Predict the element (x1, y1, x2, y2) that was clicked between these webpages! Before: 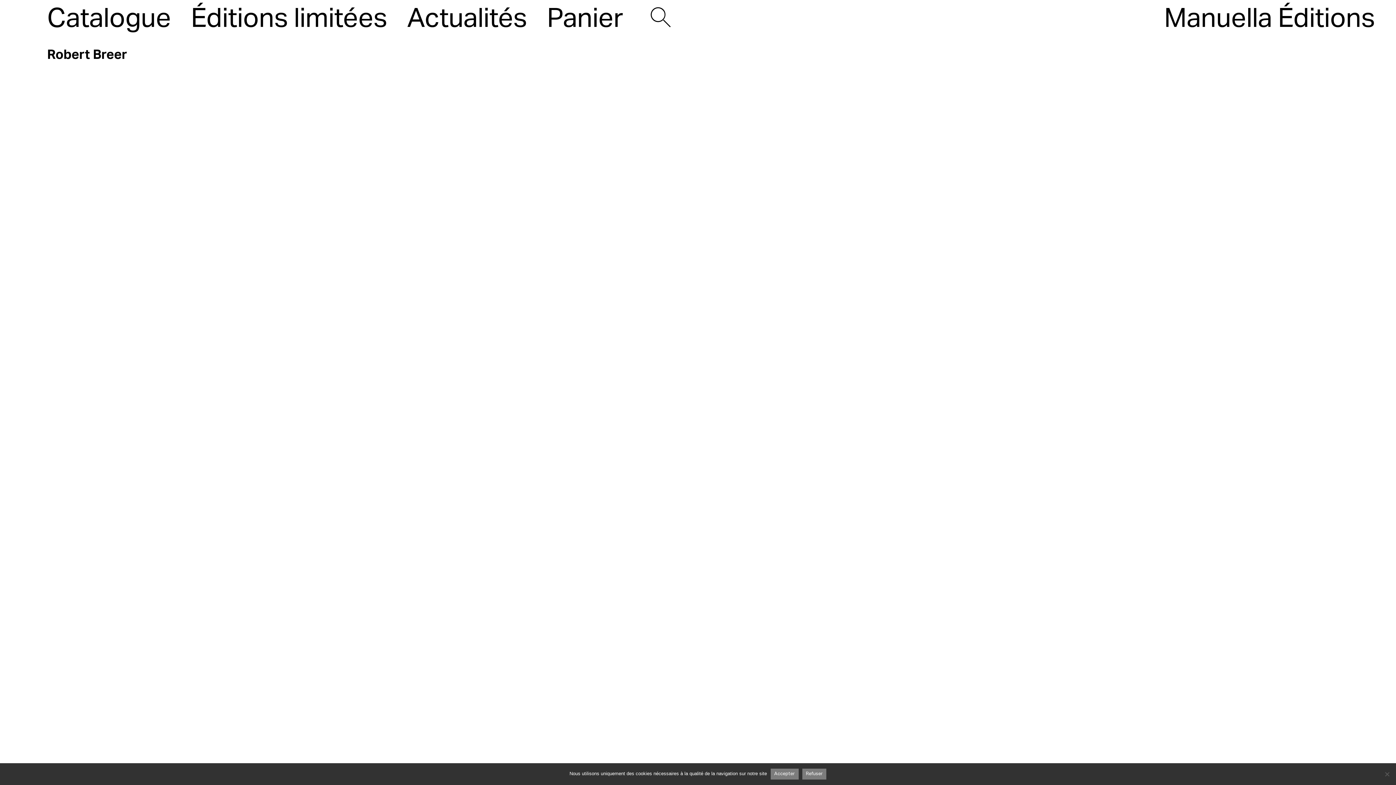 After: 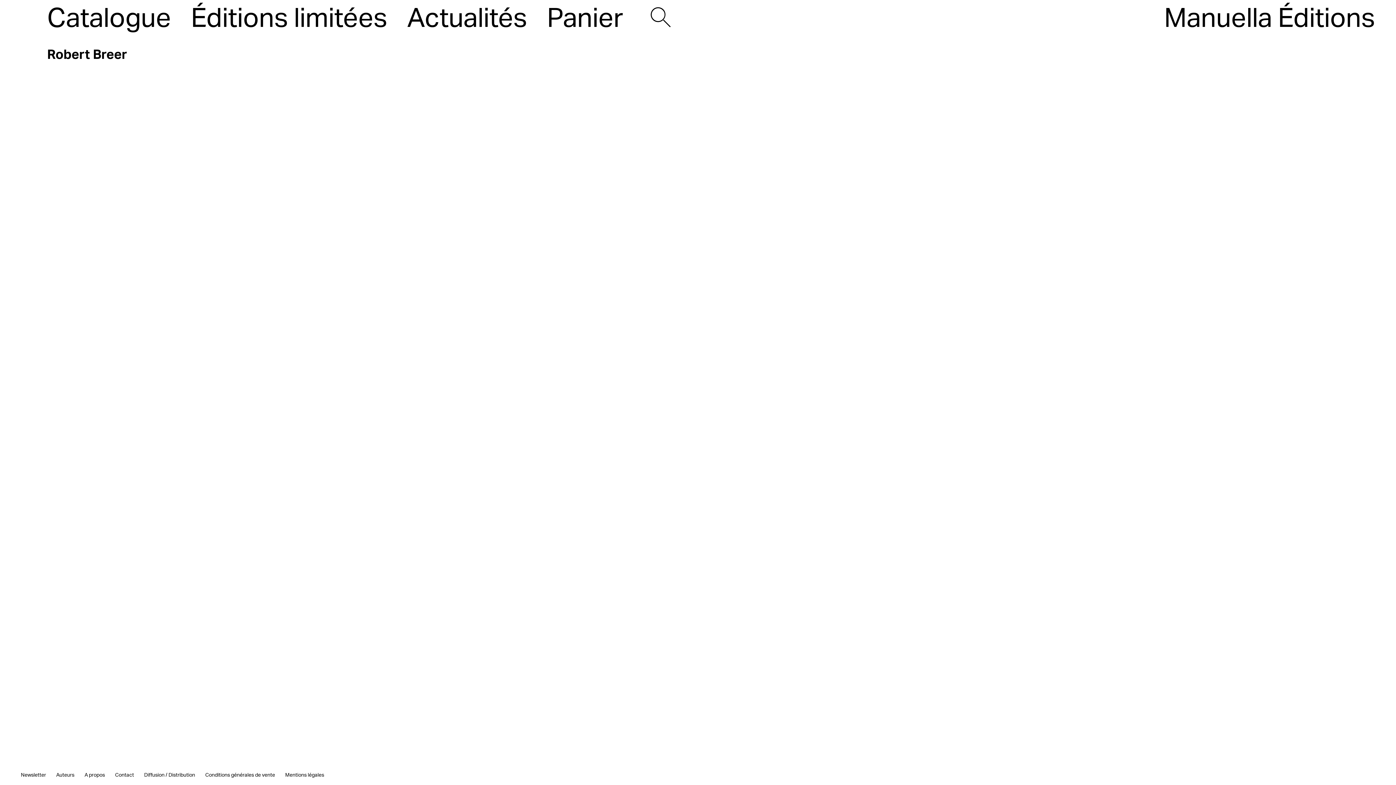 Action: bbox: (802, 768, 826, 779) label: Refuser